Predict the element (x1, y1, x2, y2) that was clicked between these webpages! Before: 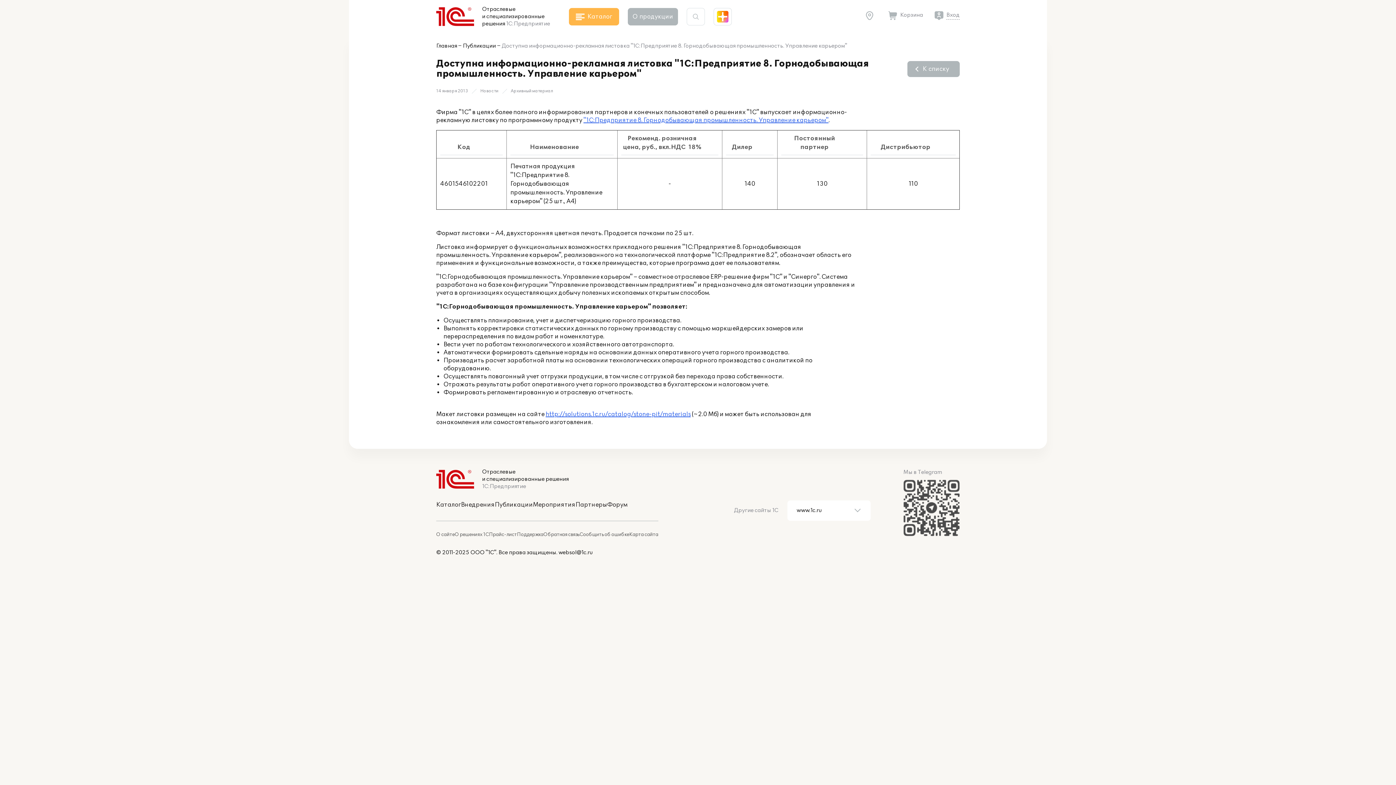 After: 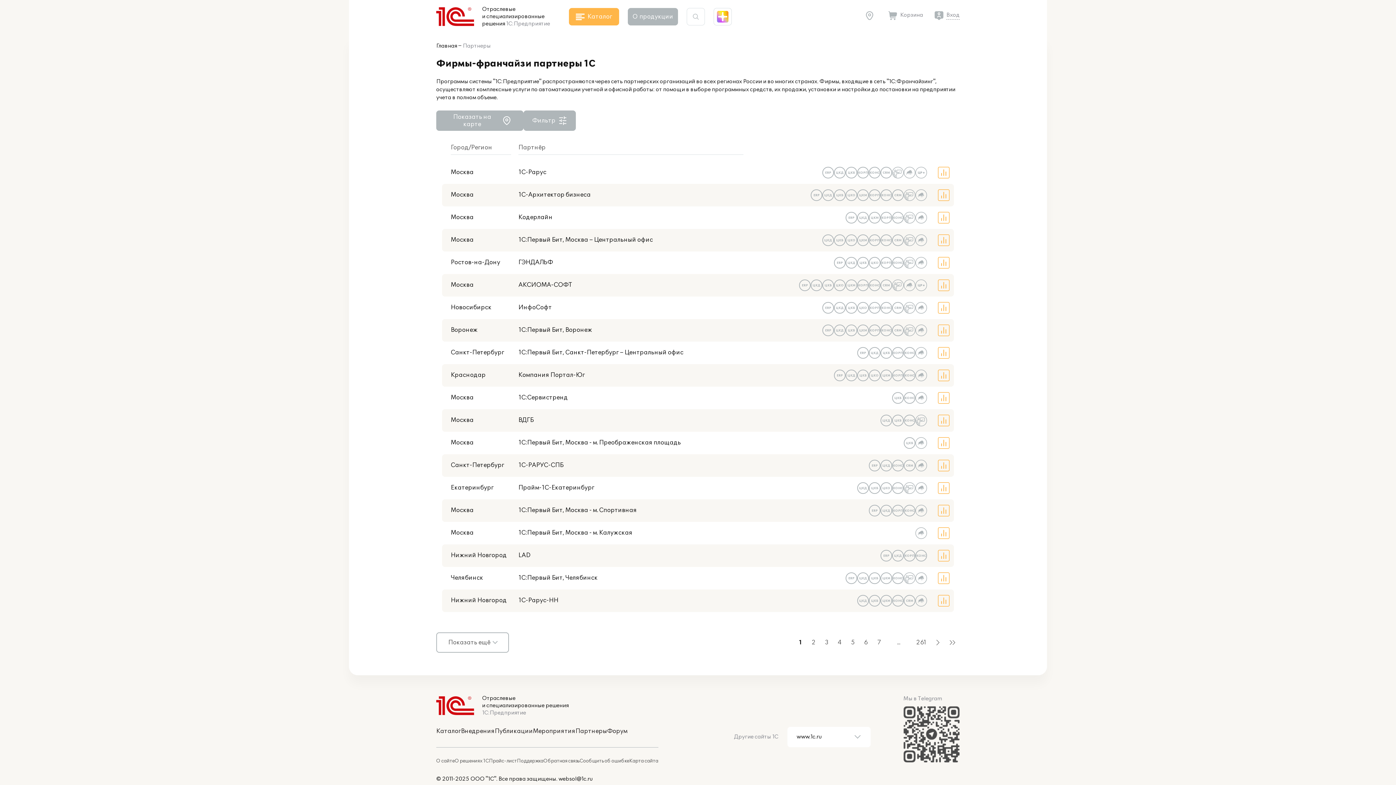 Action: bbox: (575, 501, 607, 508) label: Партнеры